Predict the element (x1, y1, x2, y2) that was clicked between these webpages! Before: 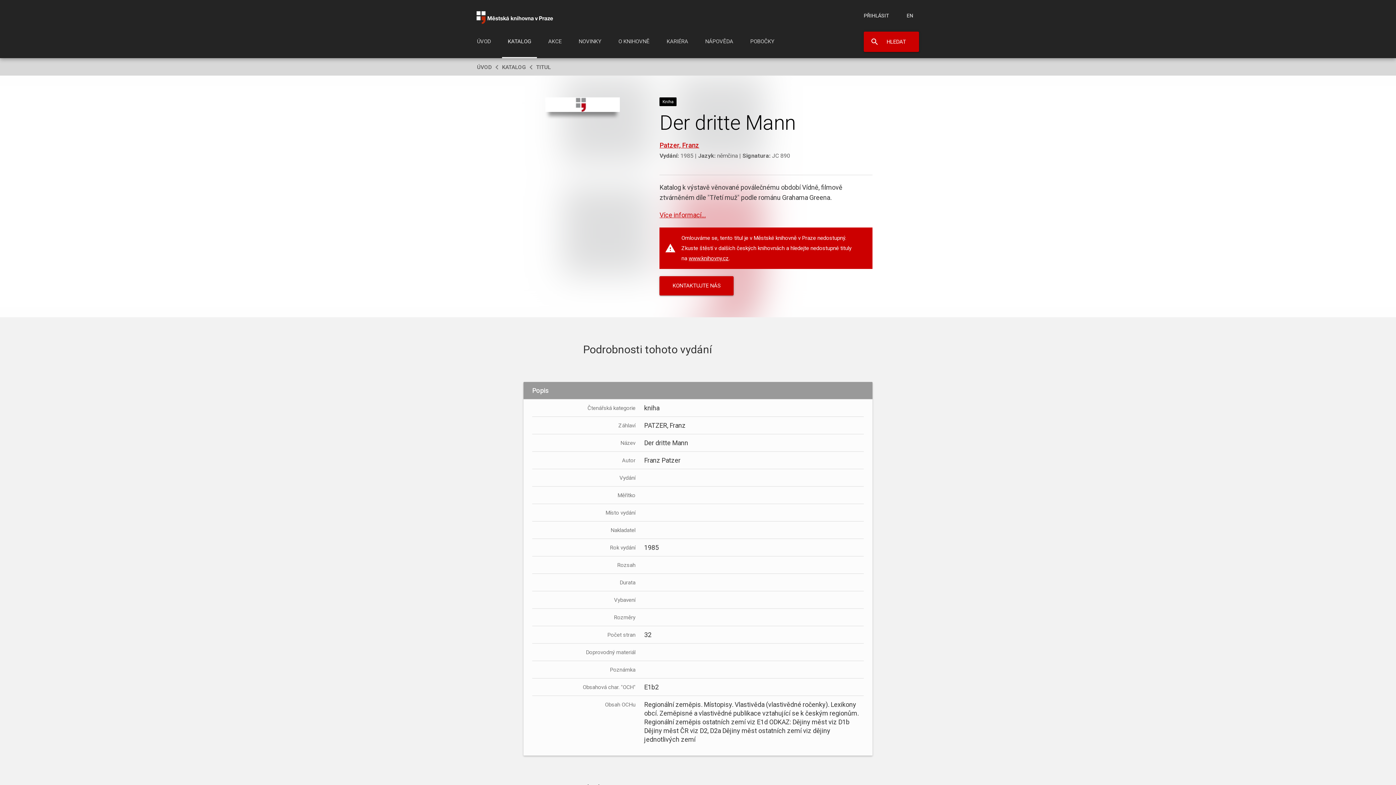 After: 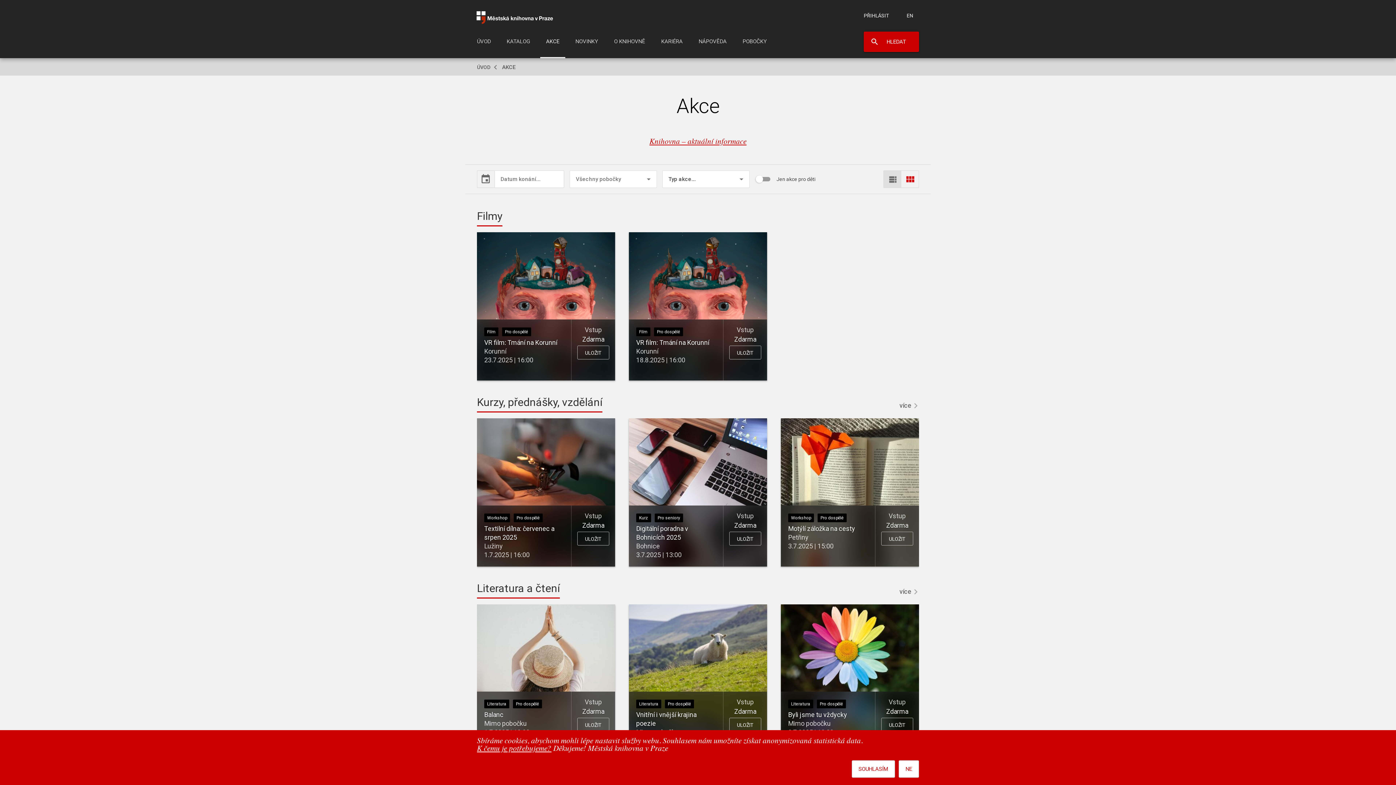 Action: label: AKCE bbox: (542, 29, 567, 58)